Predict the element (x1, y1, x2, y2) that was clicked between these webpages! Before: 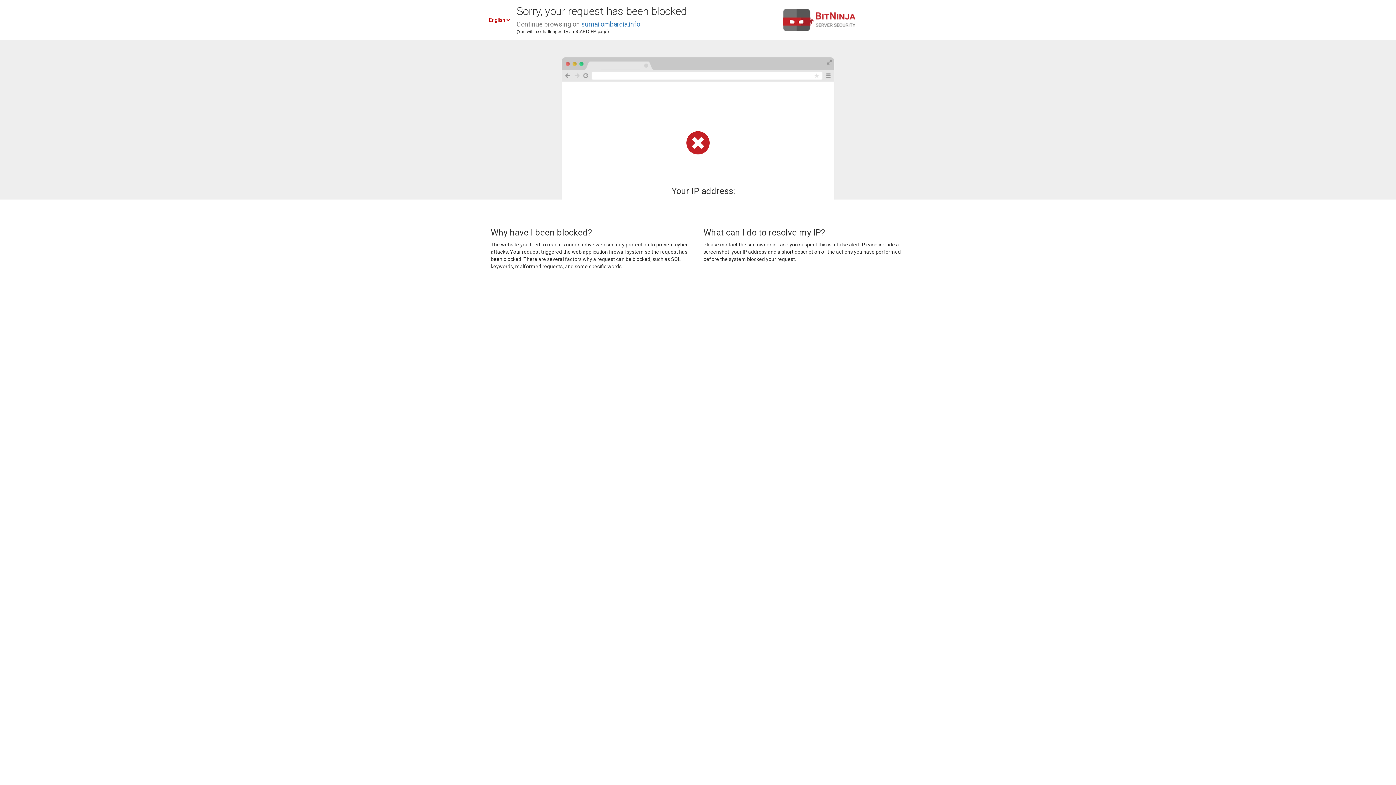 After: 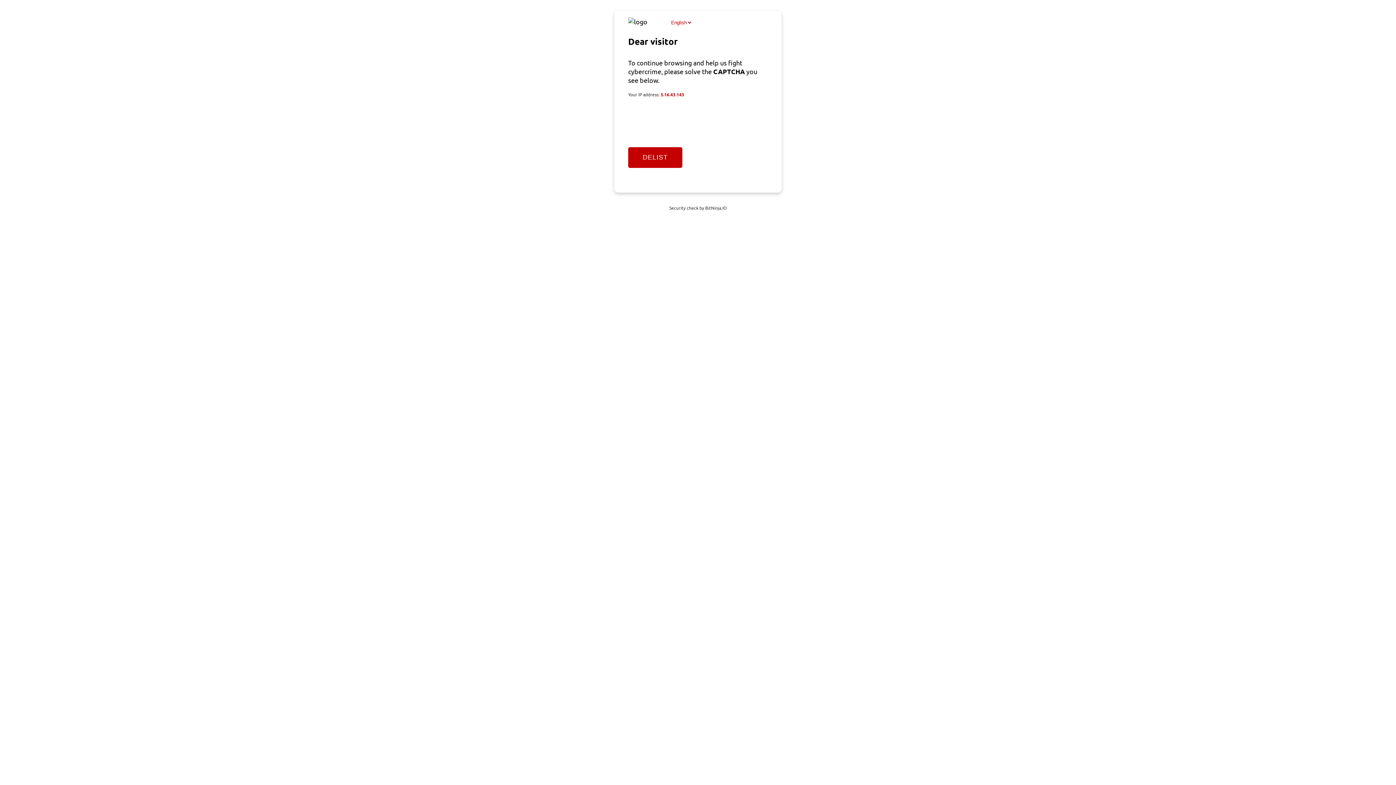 Action: bbox: (581, 20, 640, 28) label: sumailombardia.info